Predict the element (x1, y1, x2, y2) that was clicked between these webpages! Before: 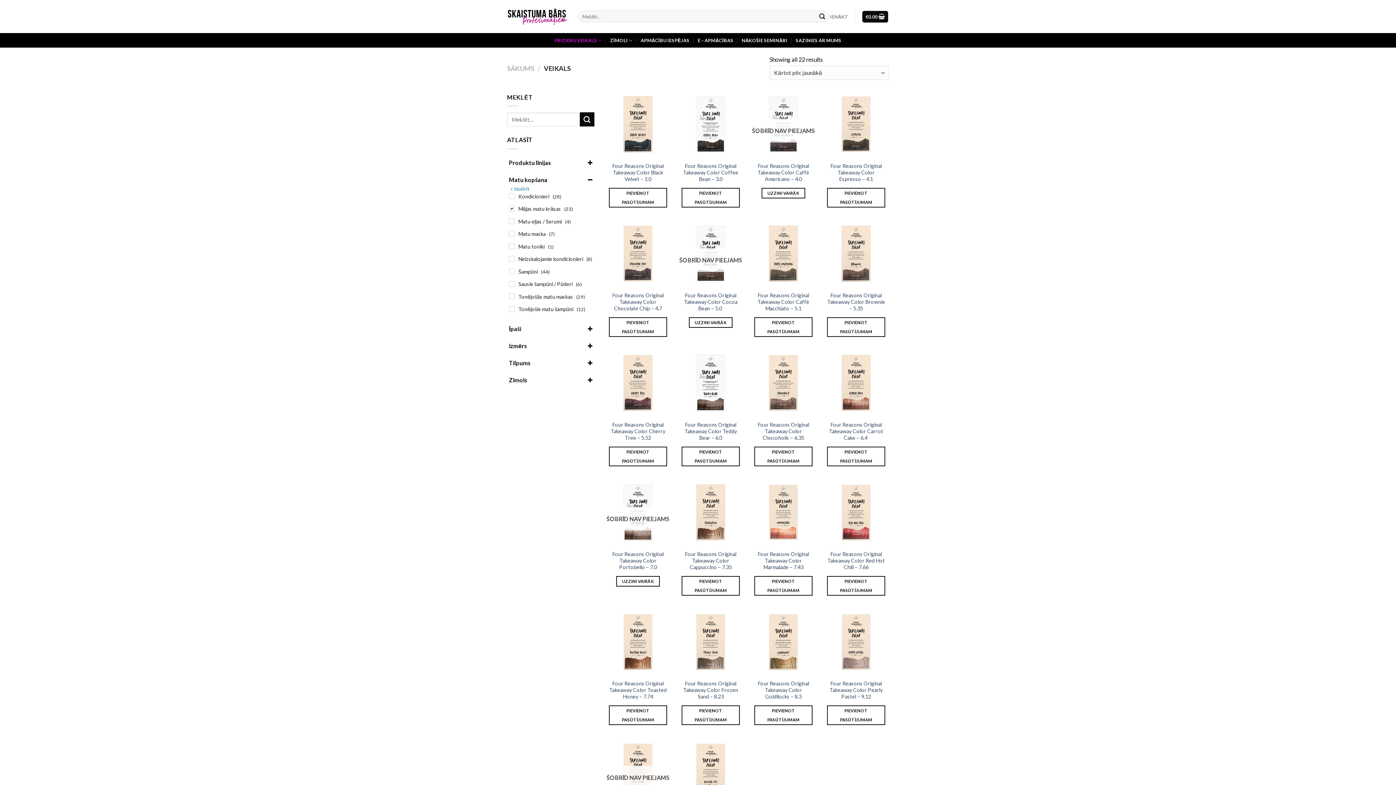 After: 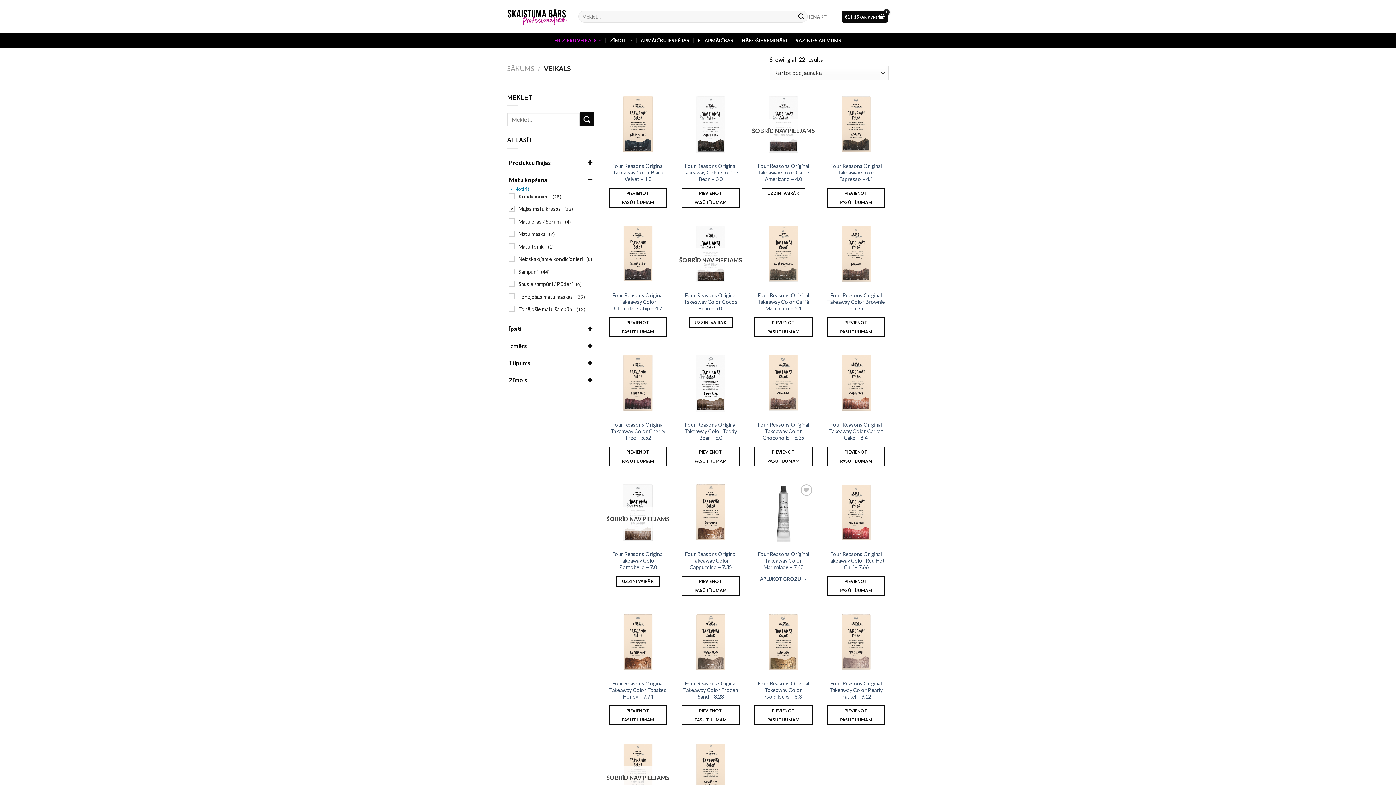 Action: bbox: (754, 576, 812, 596) label: Add to cart: “Four Reasons Original Takeaway Color Marmalade – 7.43”